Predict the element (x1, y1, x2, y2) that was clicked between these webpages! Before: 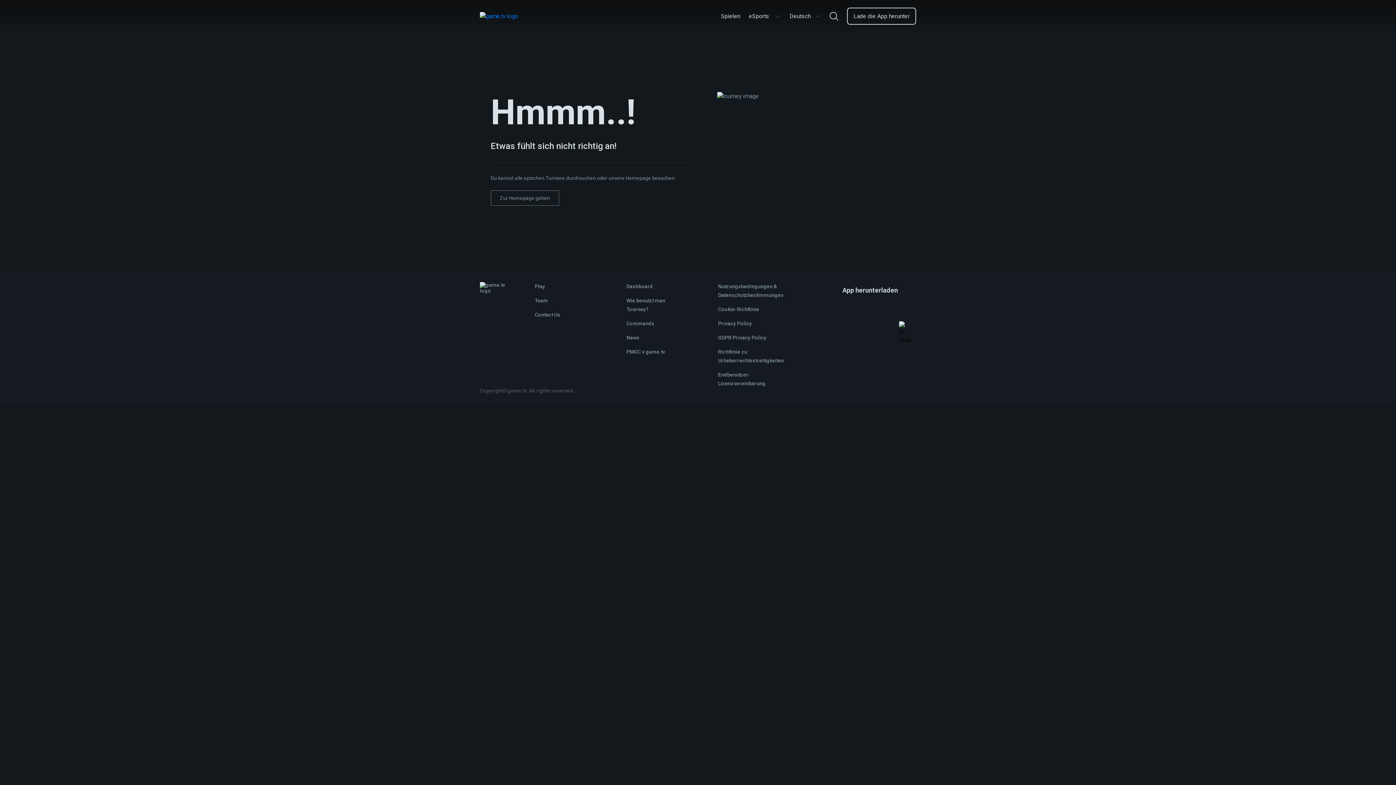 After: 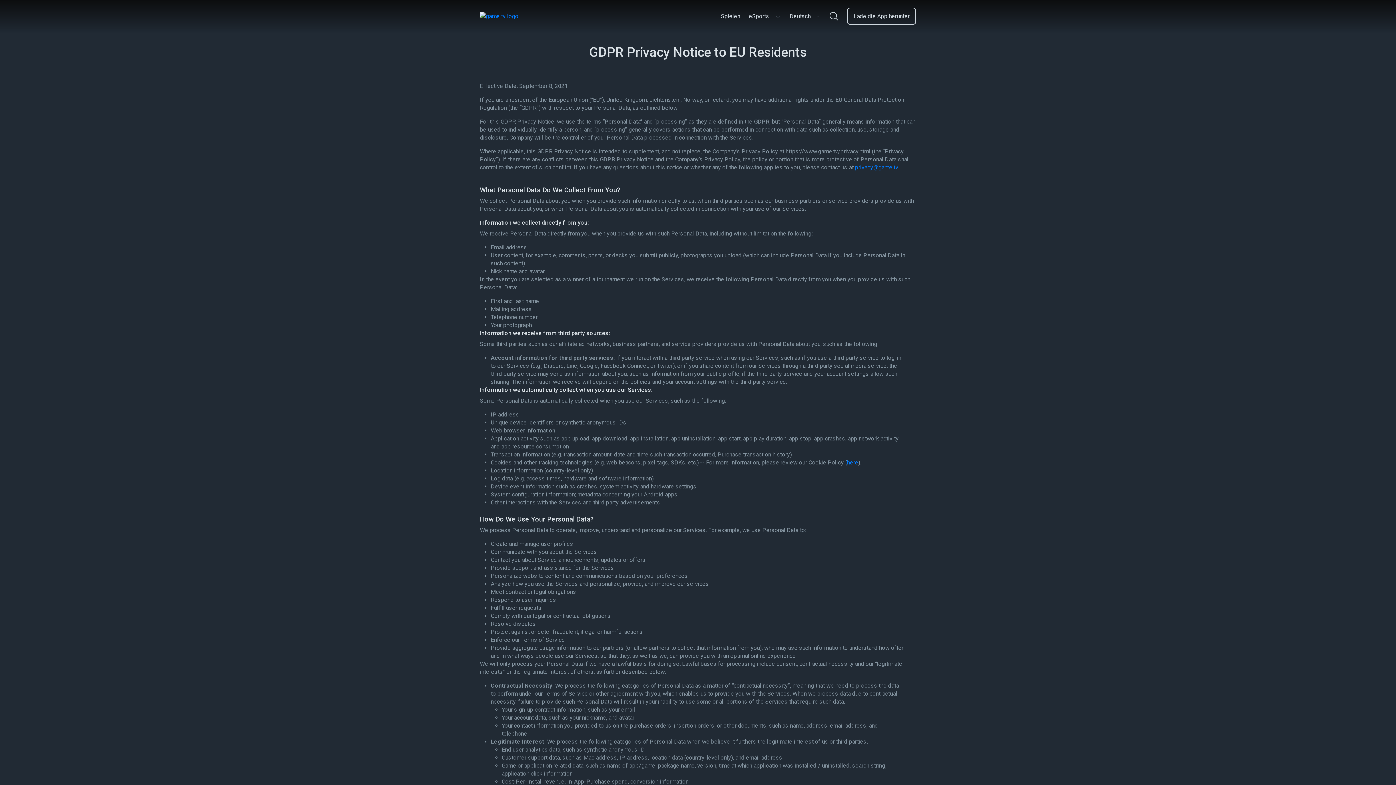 Action: label: GDPR Privacy Policy bbox: (718, 334, 766, 340)